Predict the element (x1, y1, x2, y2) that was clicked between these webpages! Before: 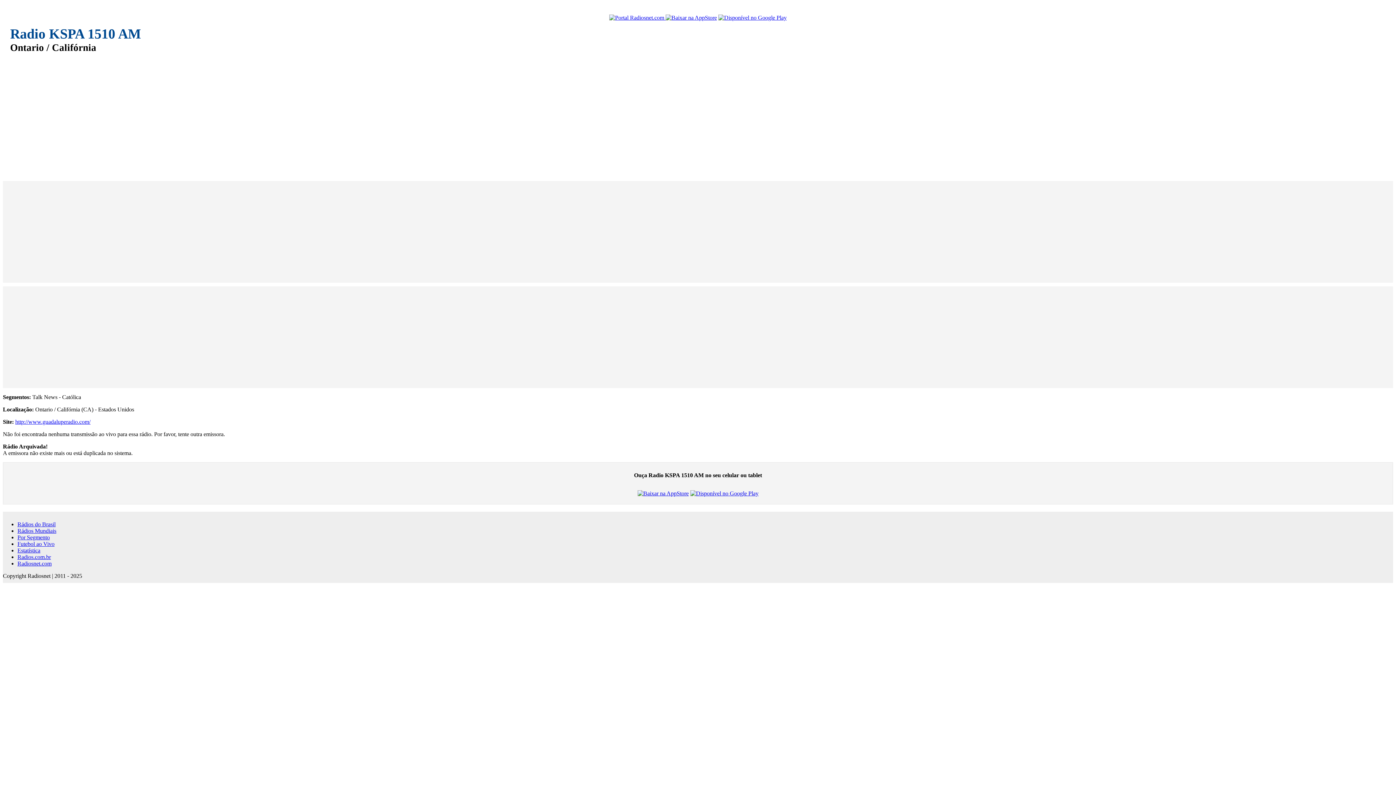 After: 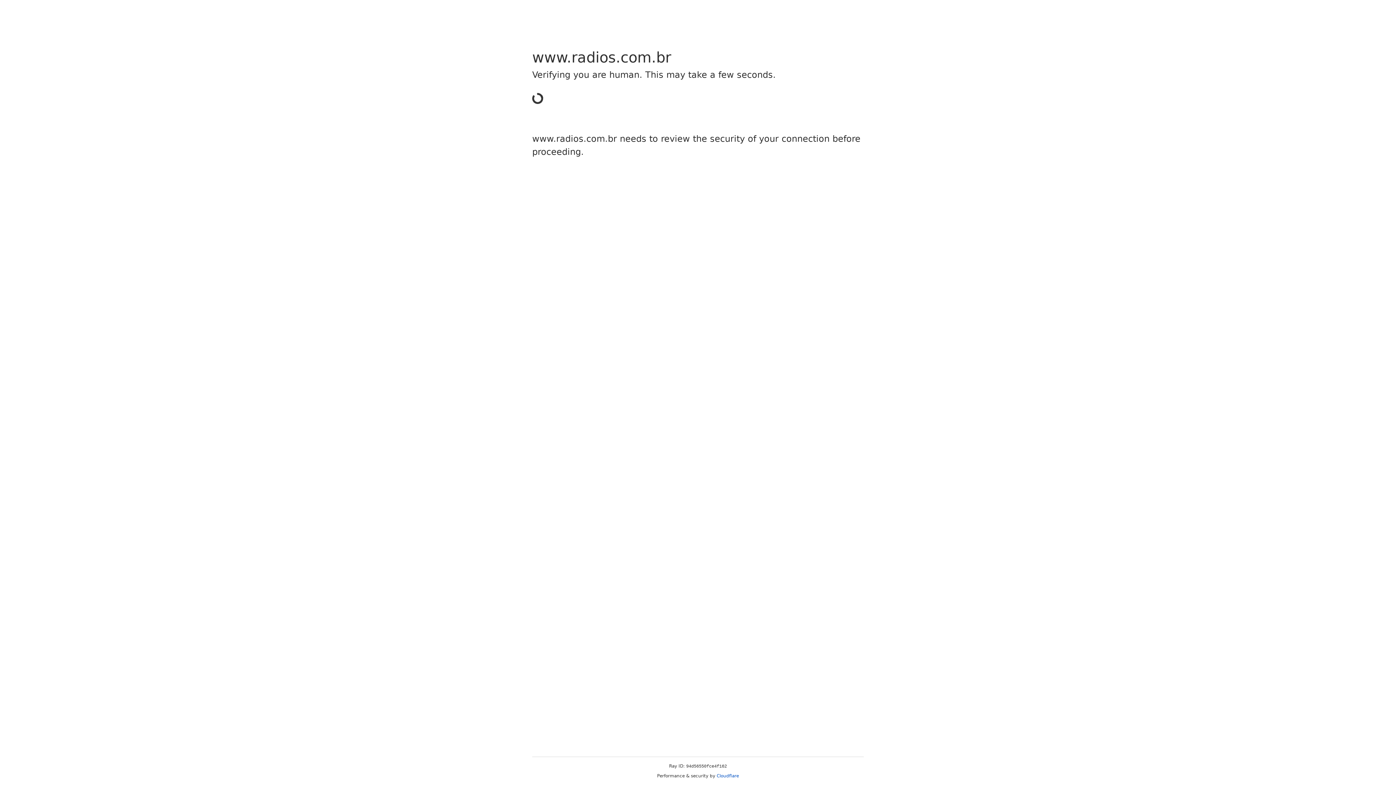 Action: label: Por Segmento bbox: (17, 534, 49, 540)